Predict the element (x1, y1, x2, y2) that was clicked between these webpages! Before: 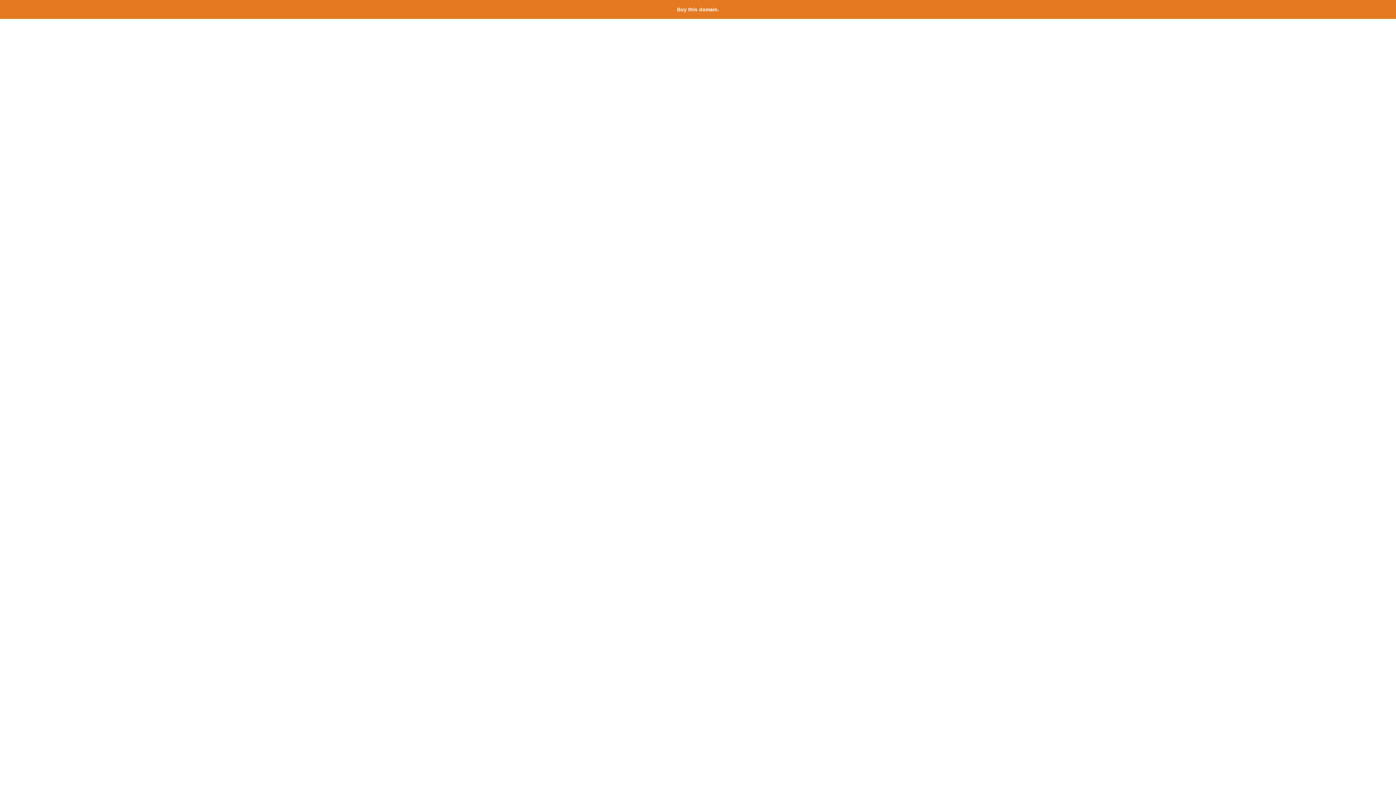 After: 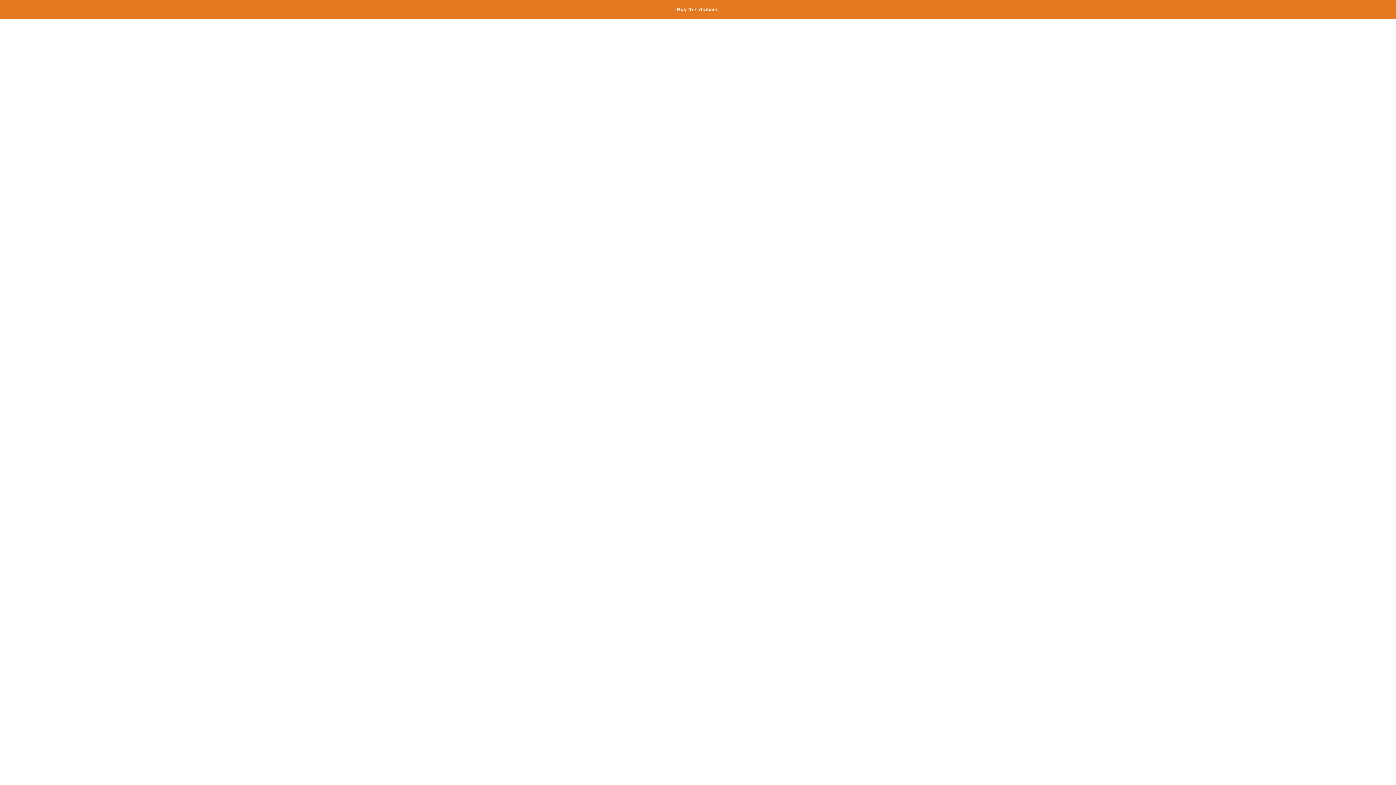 Action: label: Buy this domain. bbox: (677, 6, 719, 12)